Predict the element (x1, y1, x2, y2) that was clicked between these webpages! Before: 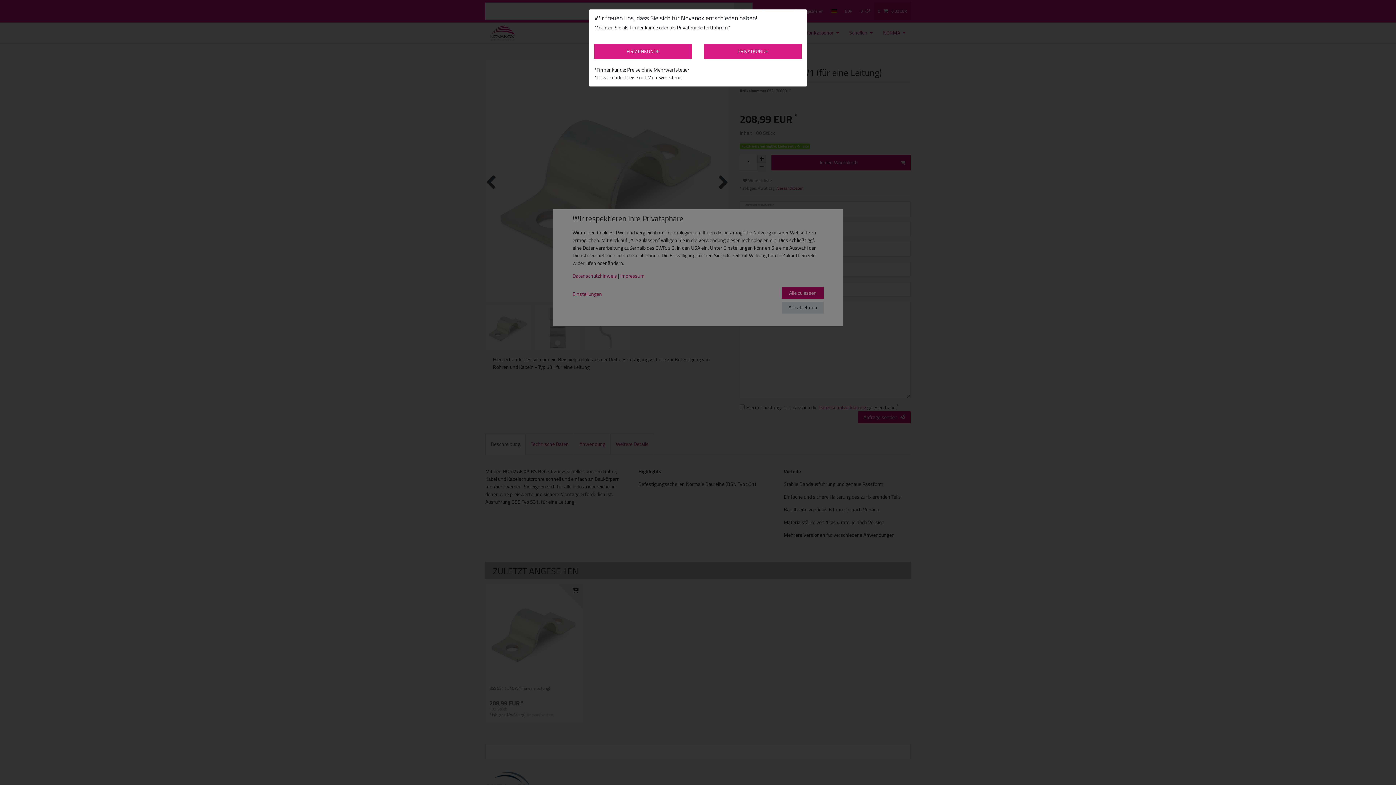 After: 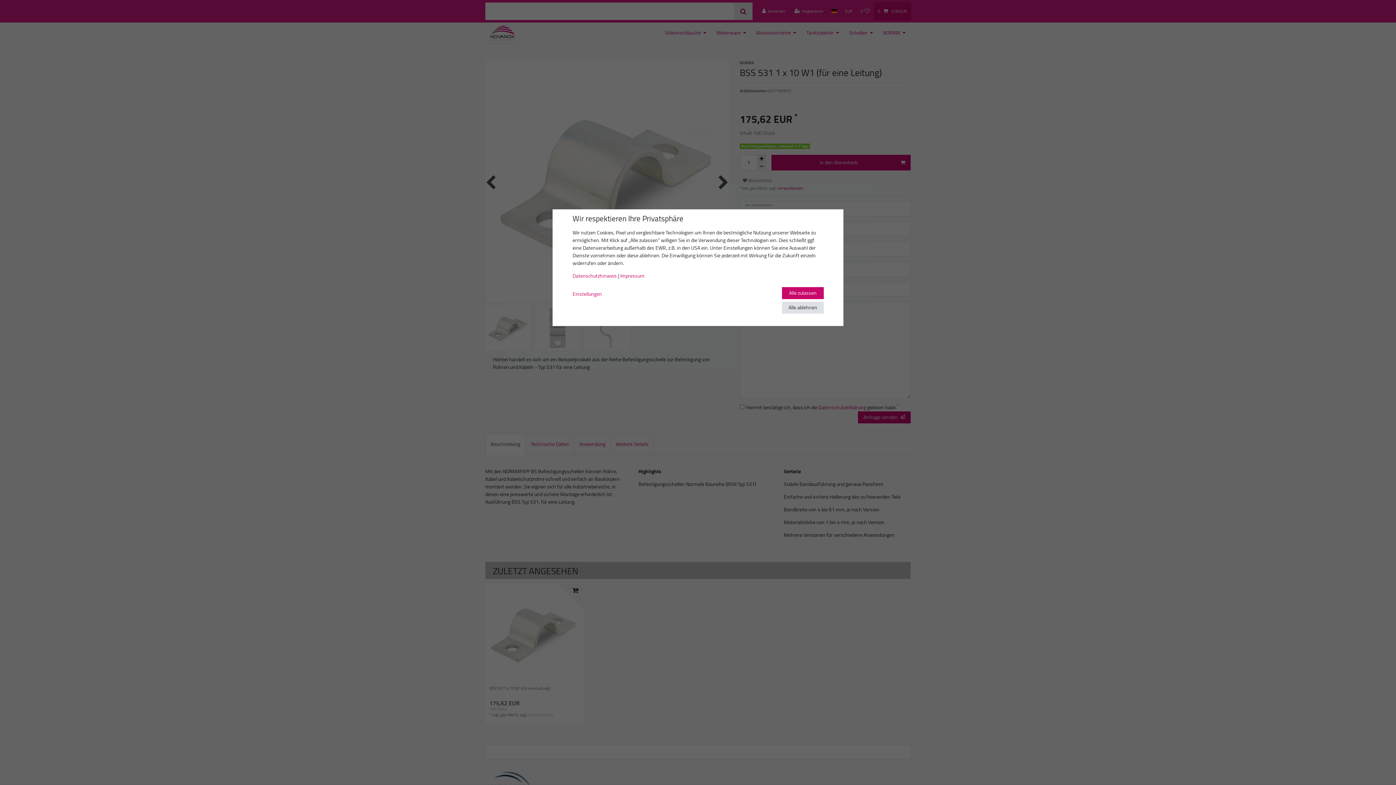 Action: bbox: (594, 43, 691, 58) label: FIRMENKUNDE